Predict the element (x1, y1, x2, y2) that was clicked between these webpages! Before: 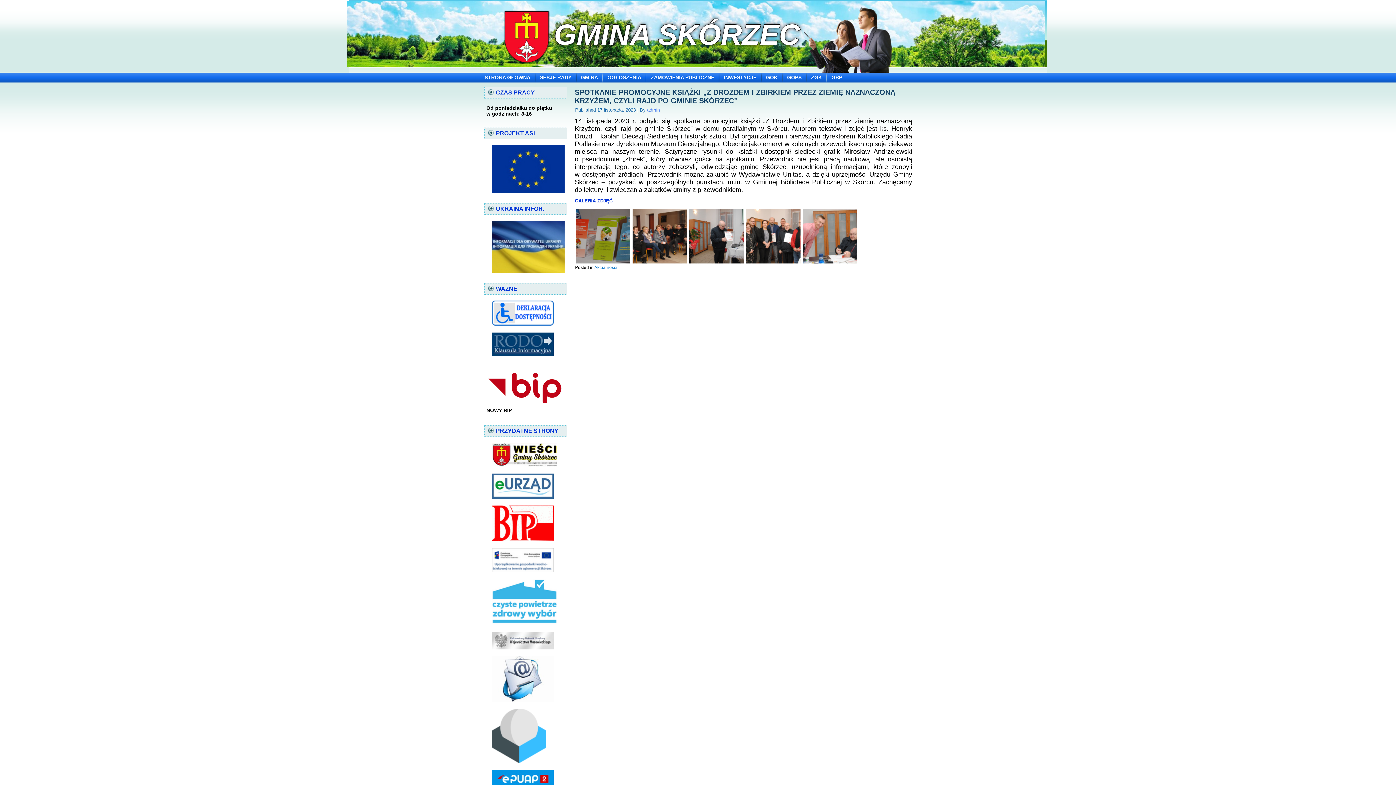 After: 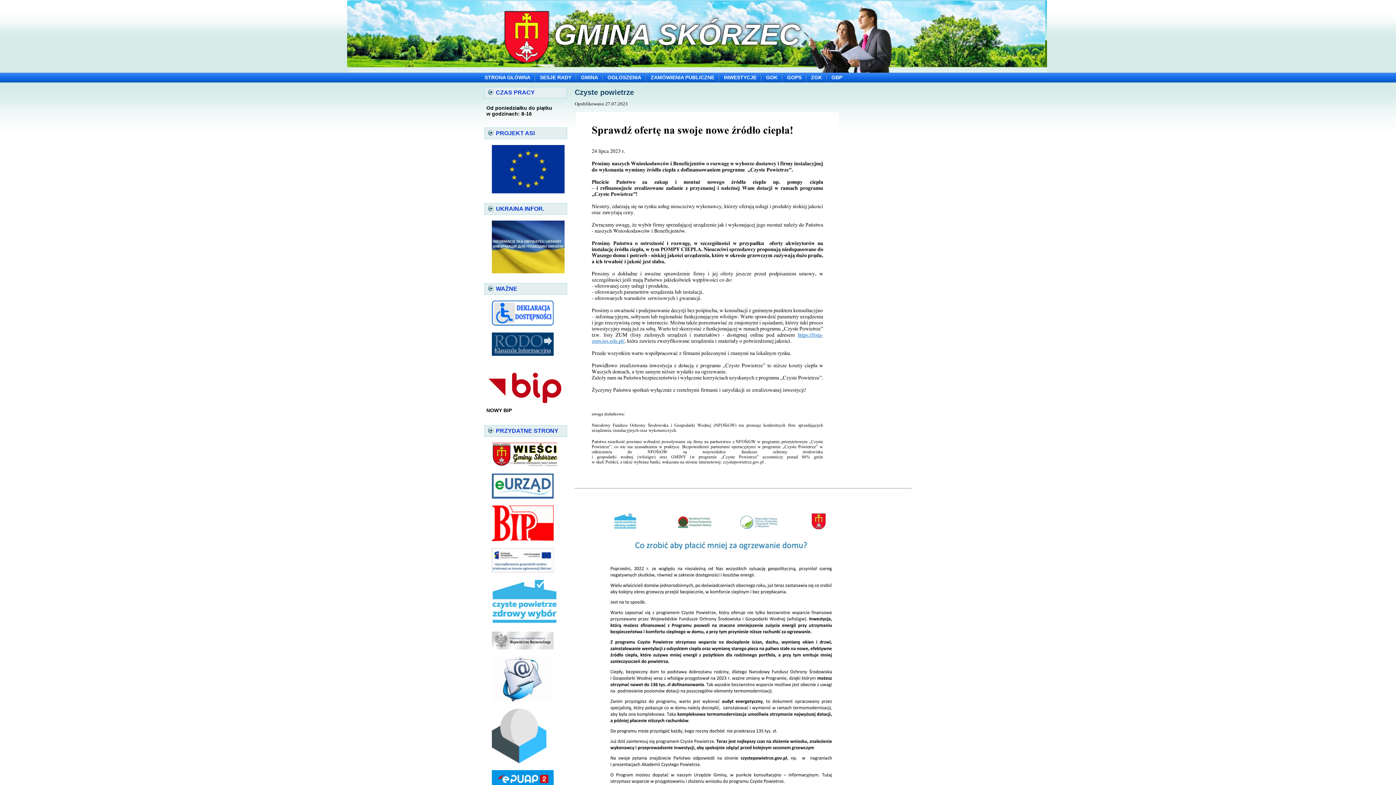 Action: bbox: (490, 622, 559, 628)